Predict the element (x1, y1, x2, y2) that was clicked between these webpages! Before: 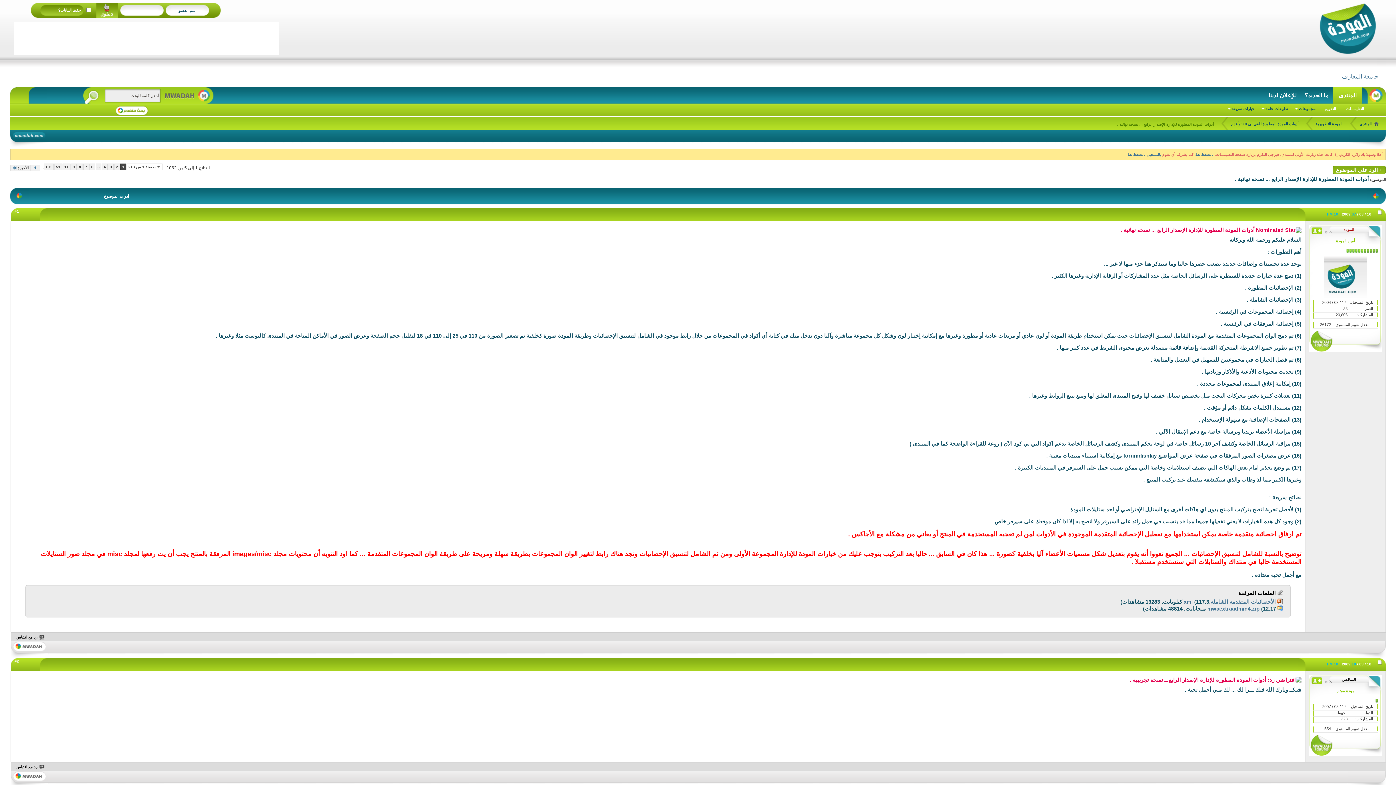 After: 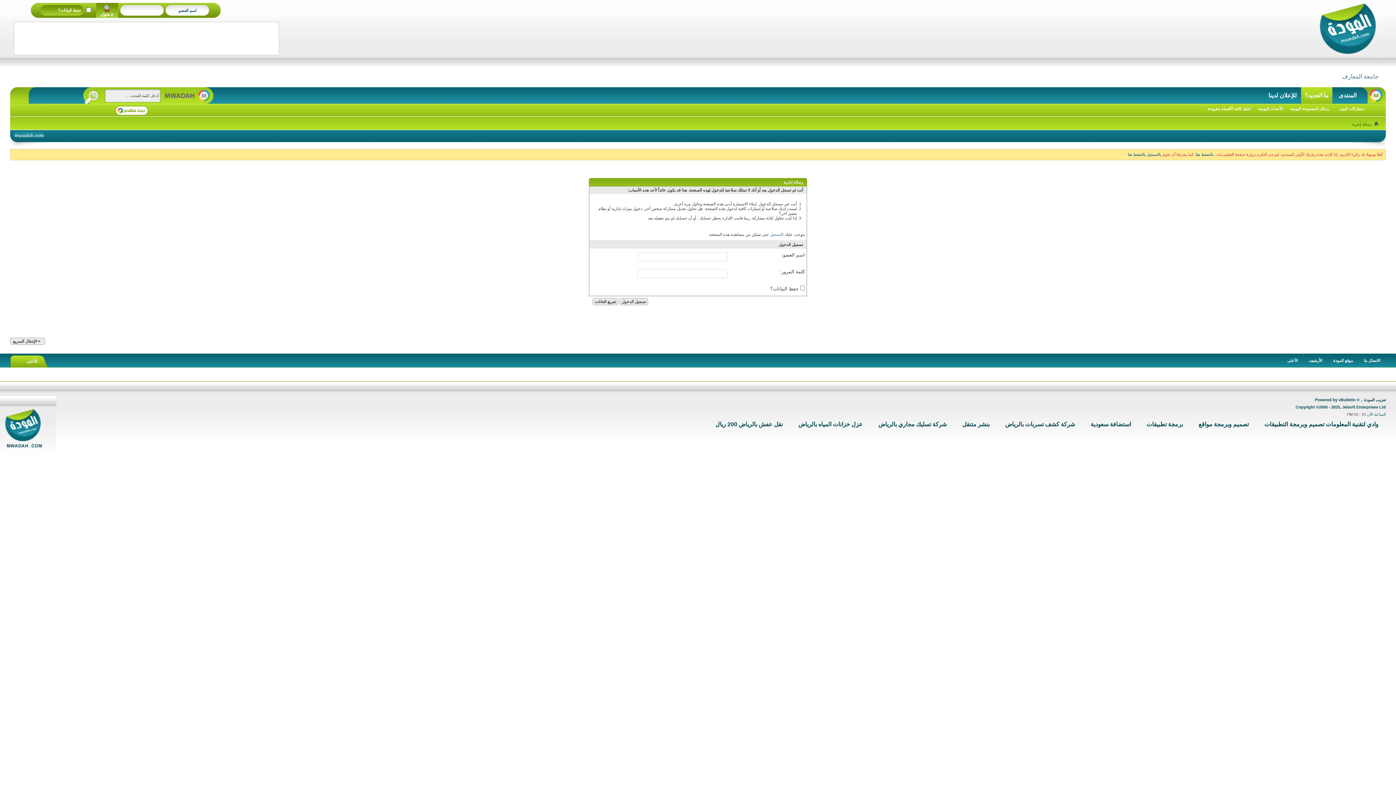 Action: bbox: (1301, 87, 1332, 104) label: ما الجديد؟